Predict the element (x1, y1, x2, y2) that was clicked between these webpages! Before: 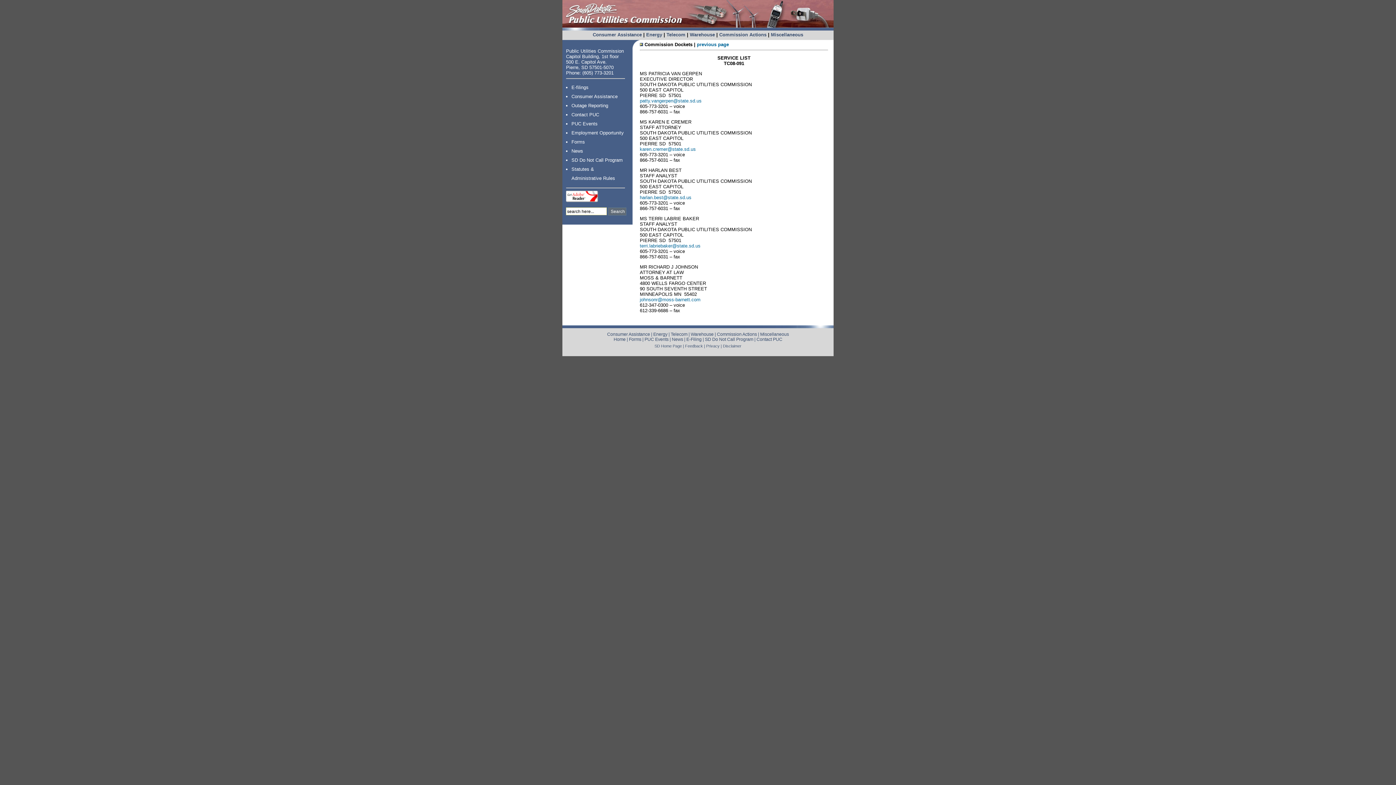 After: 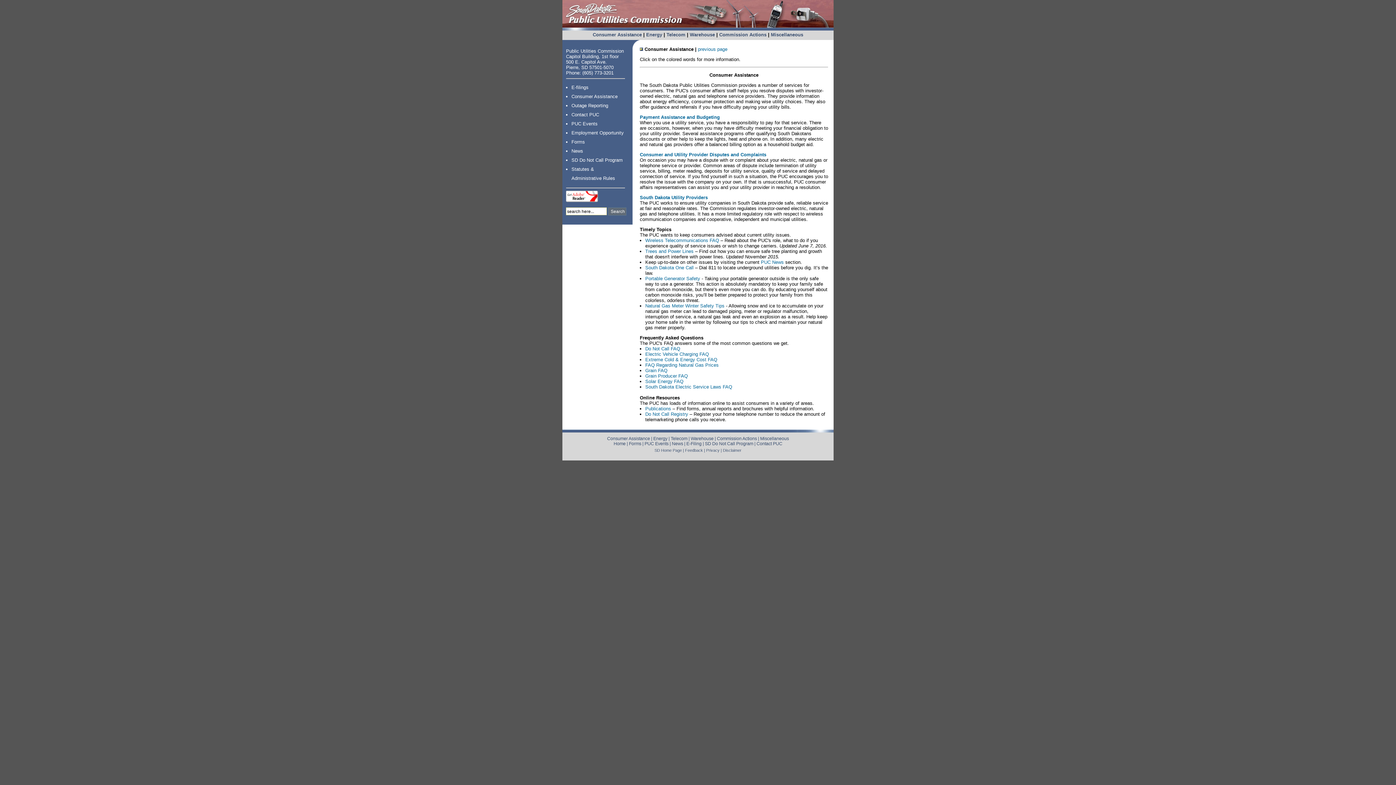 Action: bbox: (607, 331, 650, 336) label: Consumer Assistance